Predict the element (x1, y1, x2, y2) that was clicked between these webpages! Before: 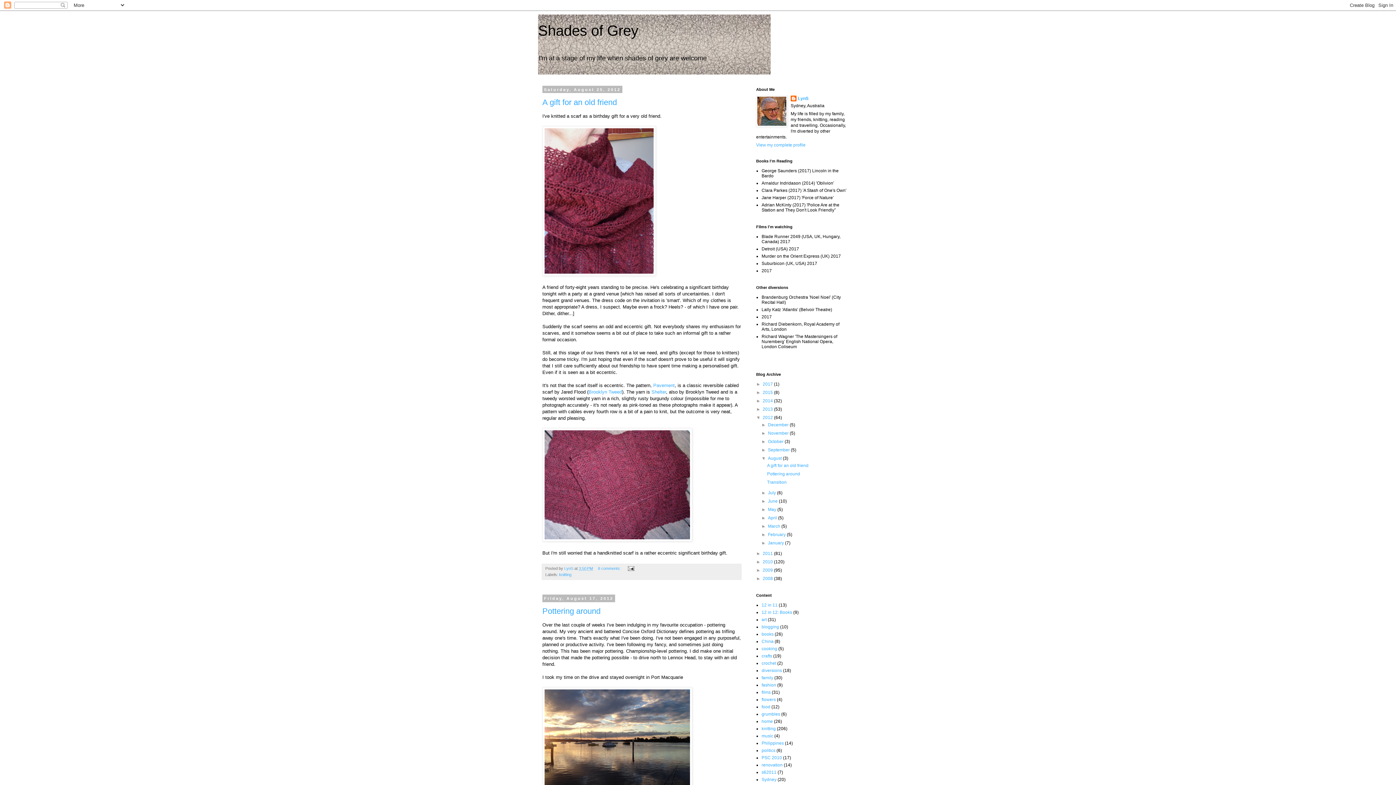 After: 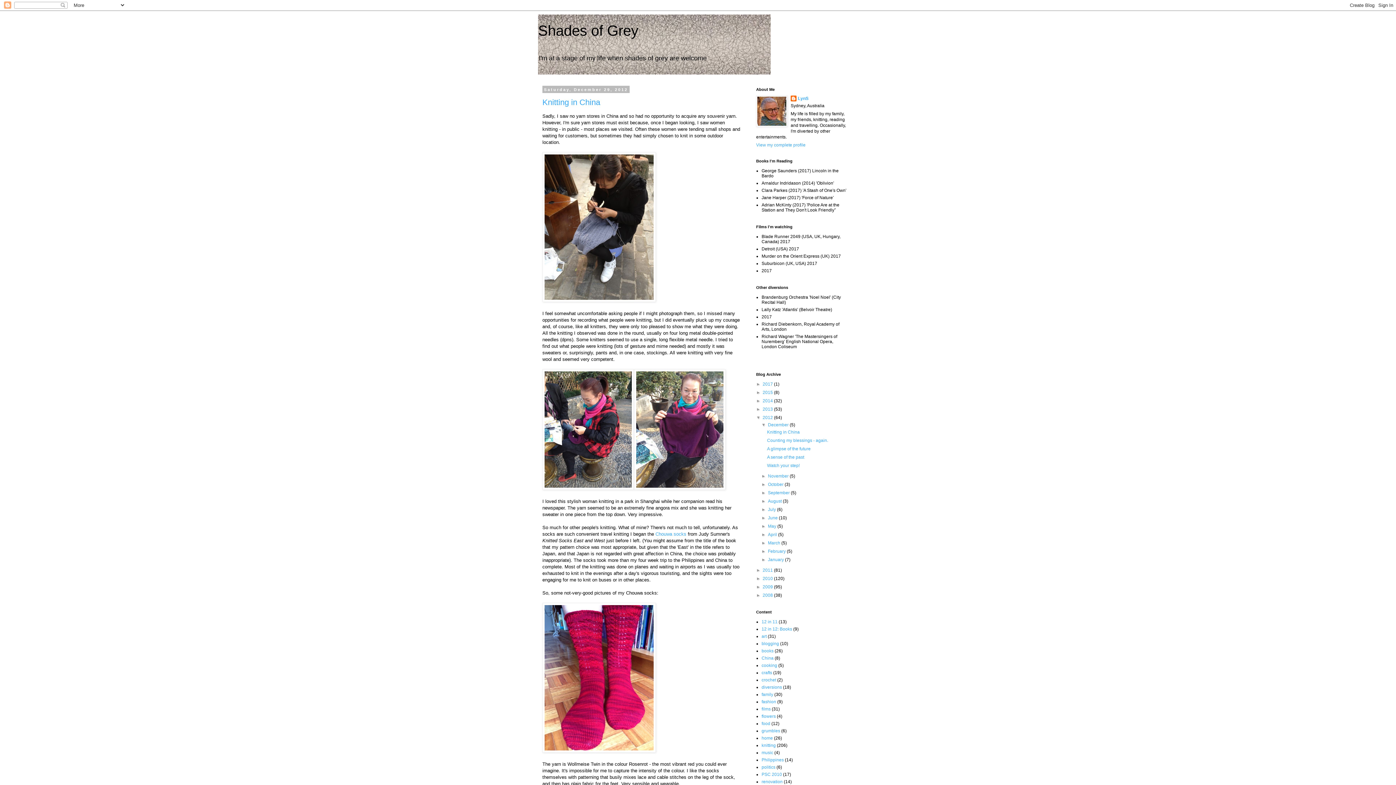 Action: label: December  bbox: (768, 422, 789, 427)